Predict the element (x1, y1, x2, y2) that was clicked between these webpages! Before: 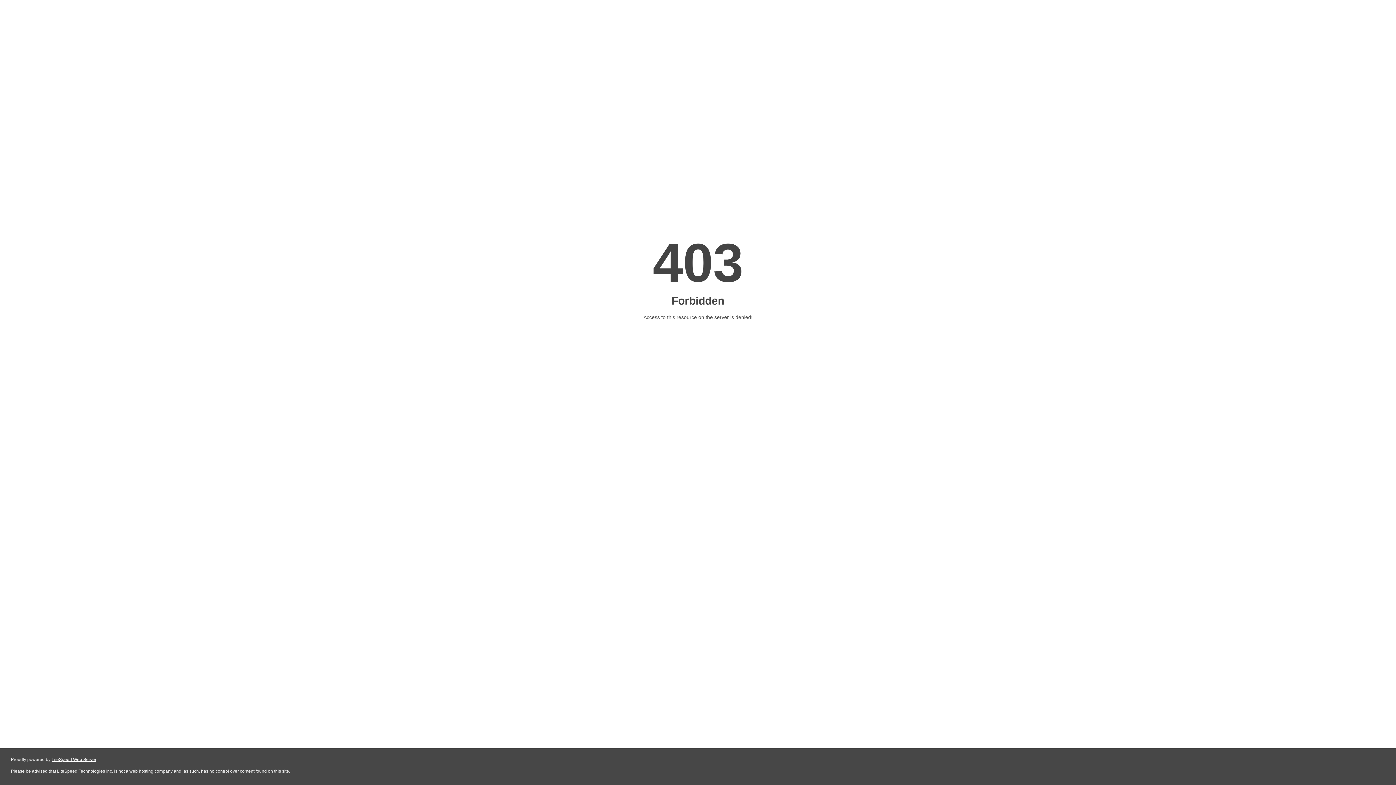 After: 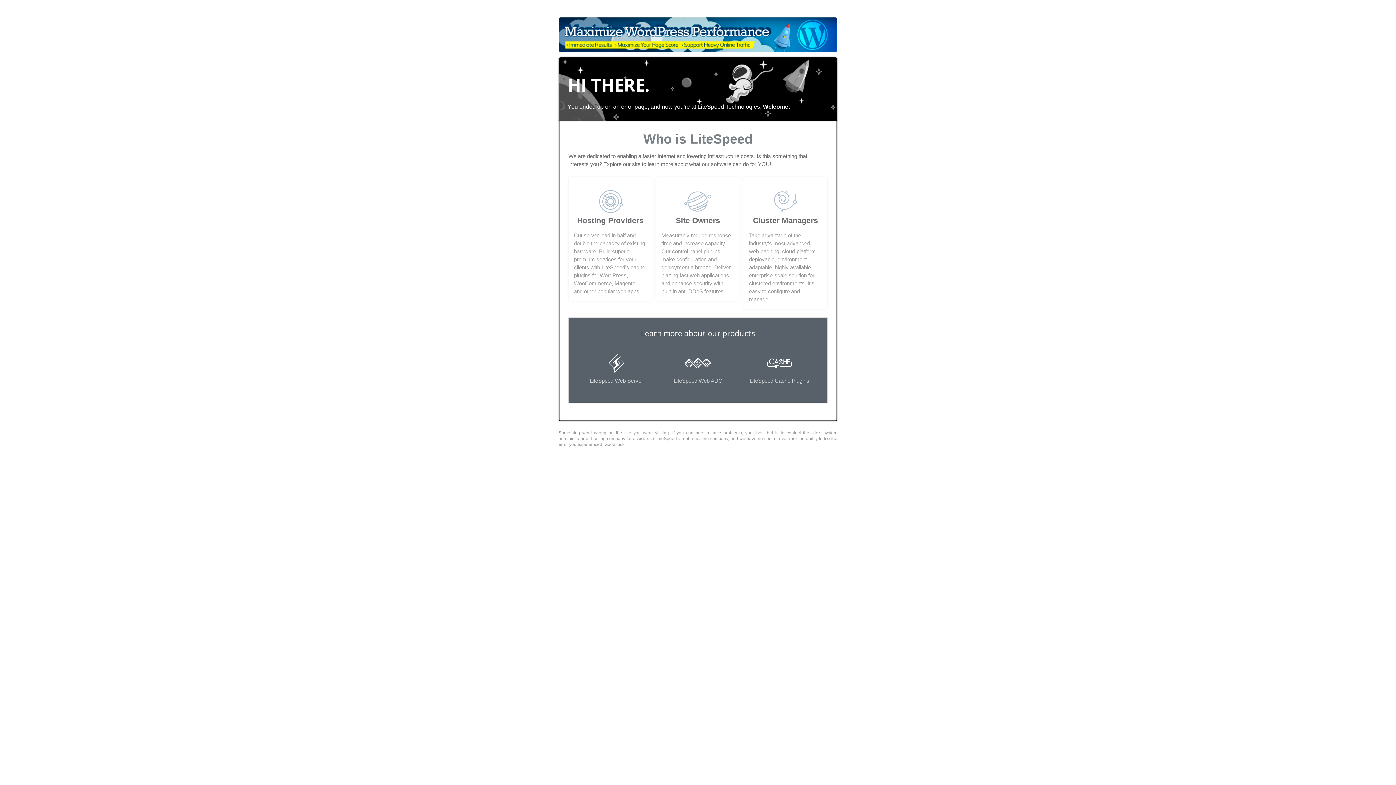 Action: label: LiteSpeed Web Server bbox: (51, 757, 96, 762)